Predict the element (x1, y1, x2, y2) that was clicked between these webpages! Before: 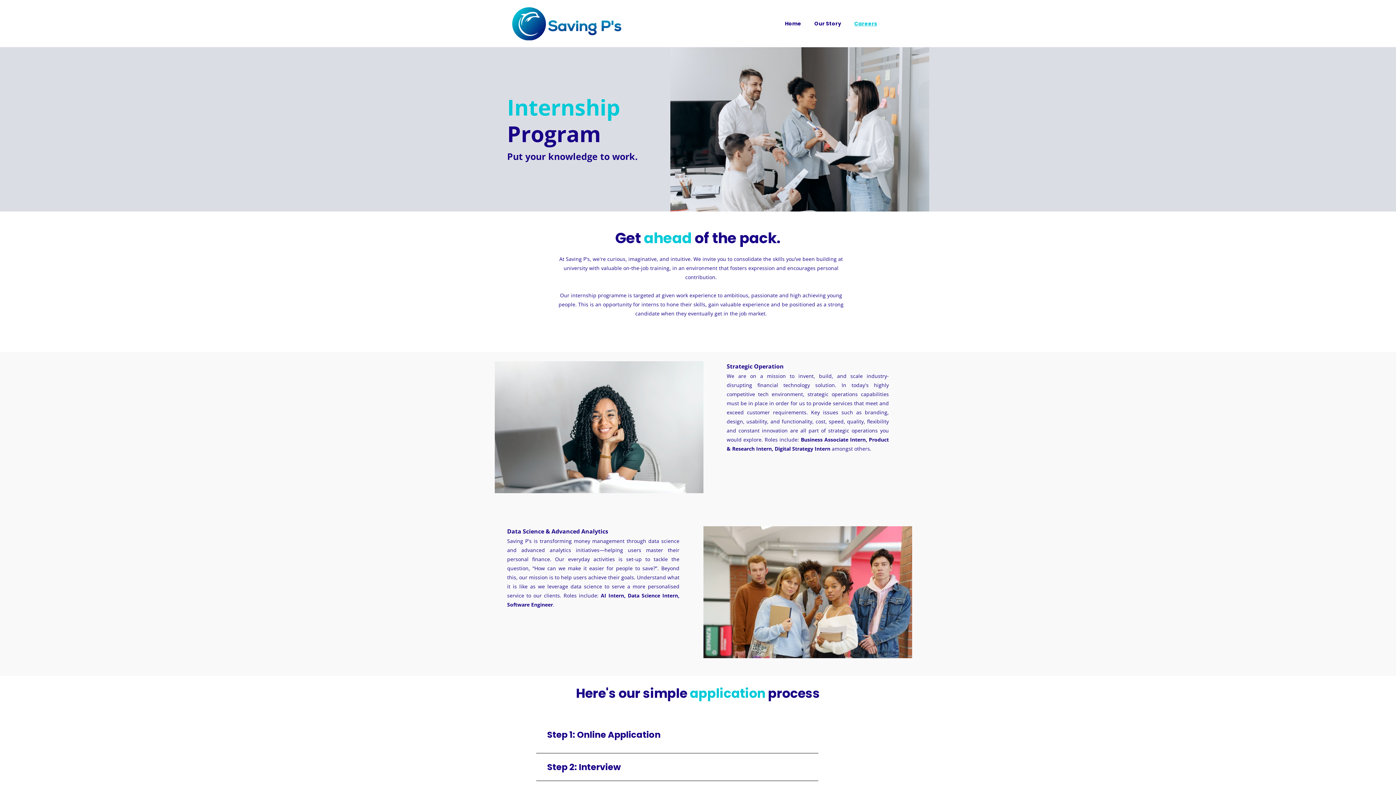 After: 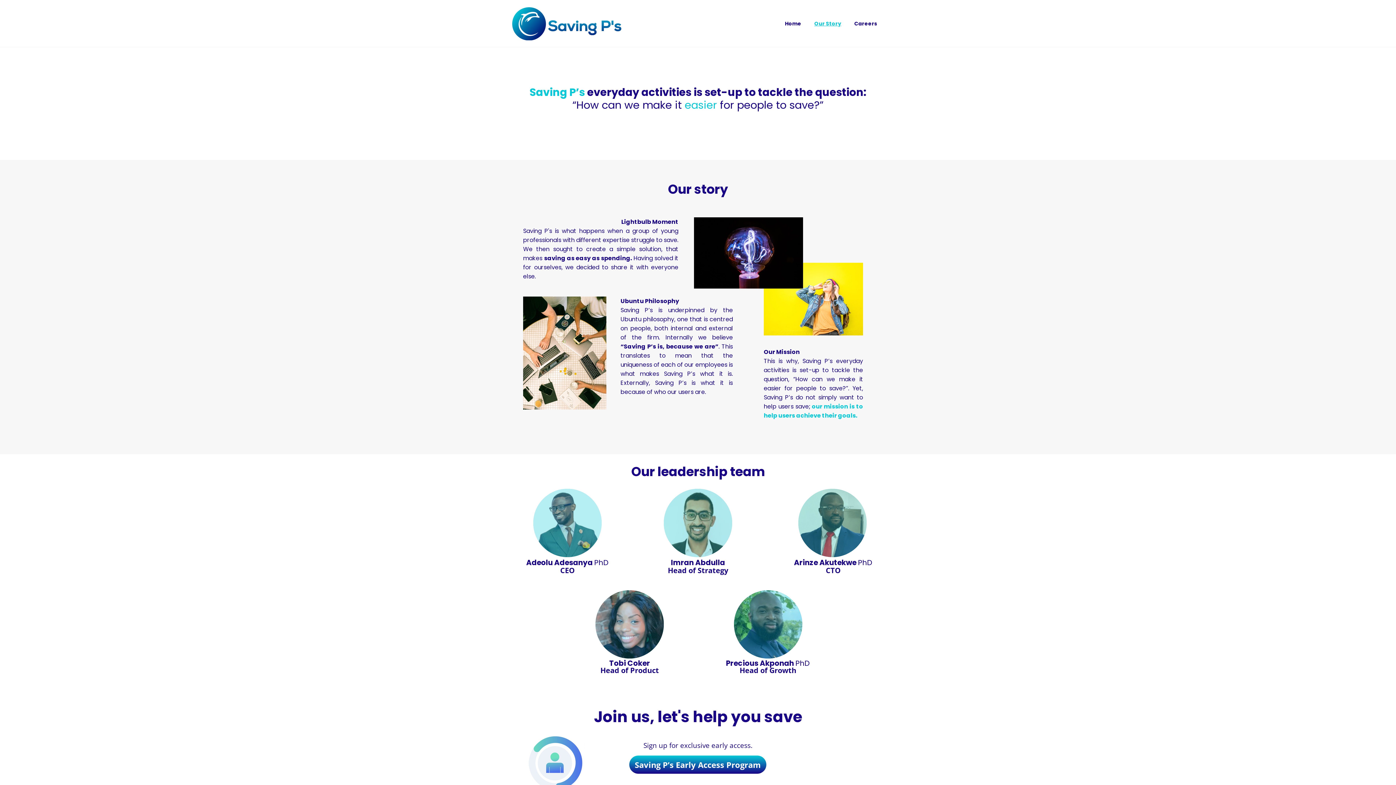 Action: label: Our Story bbox: (808, 14, 848, 33)